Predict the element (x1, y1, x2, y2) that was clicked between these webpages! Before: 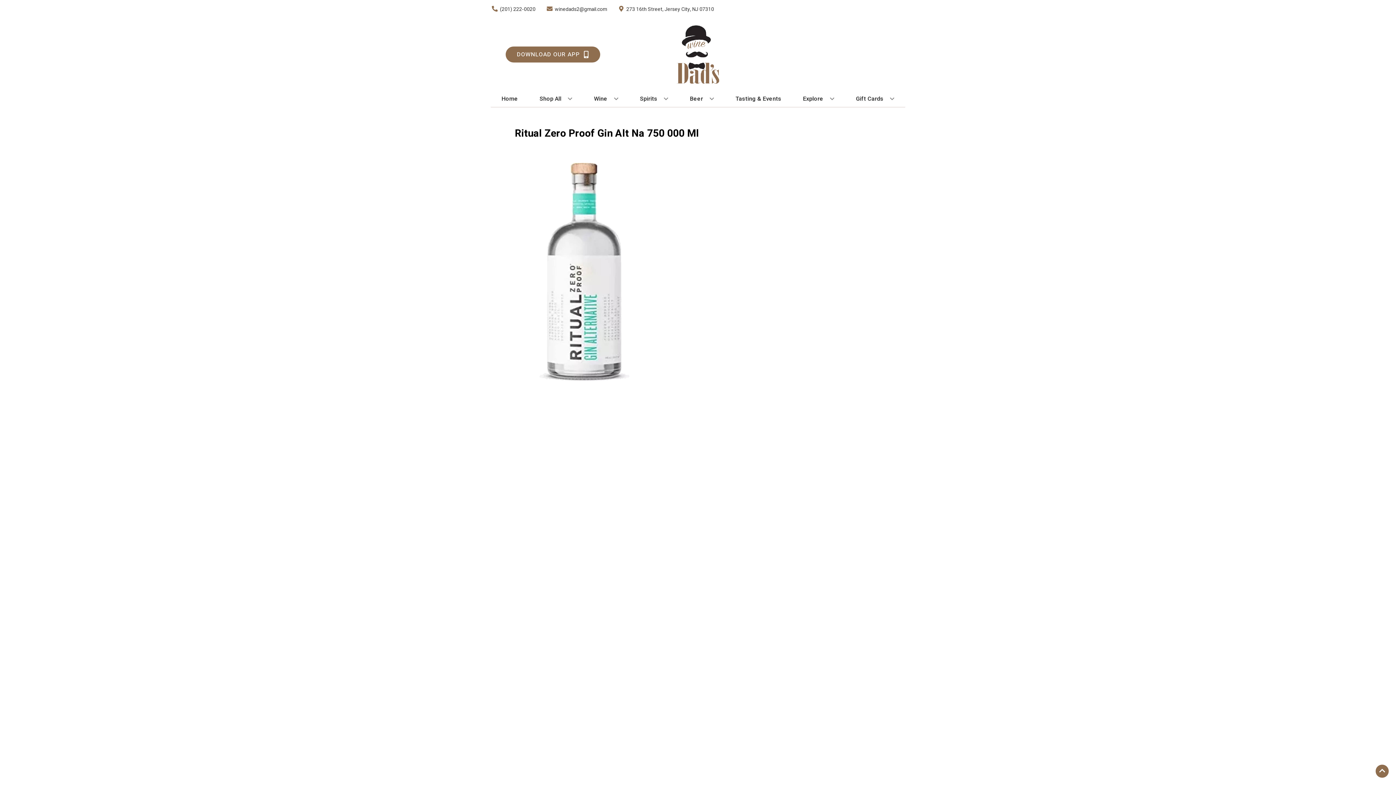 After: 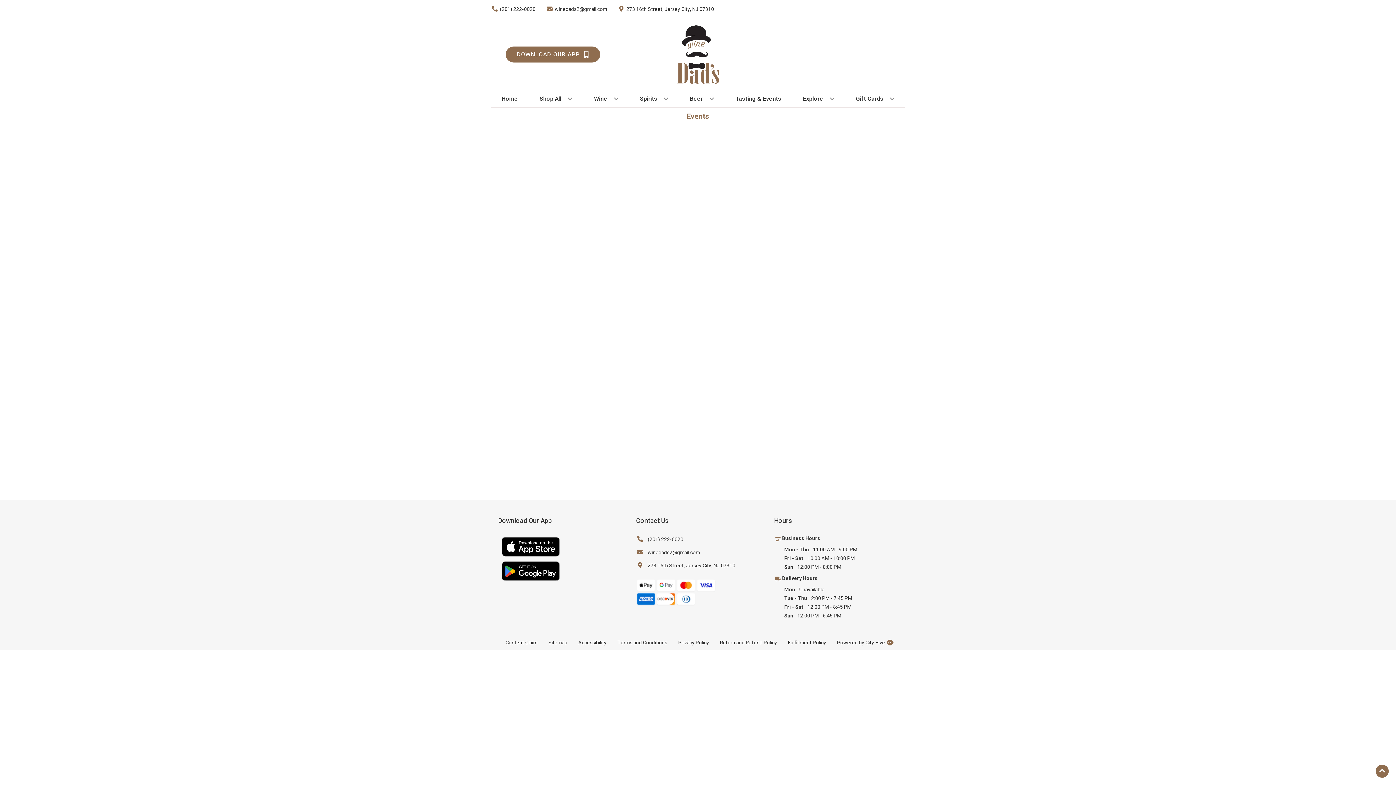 Action: bbox: (732, 90, 784, 106) label: Tasting & Events